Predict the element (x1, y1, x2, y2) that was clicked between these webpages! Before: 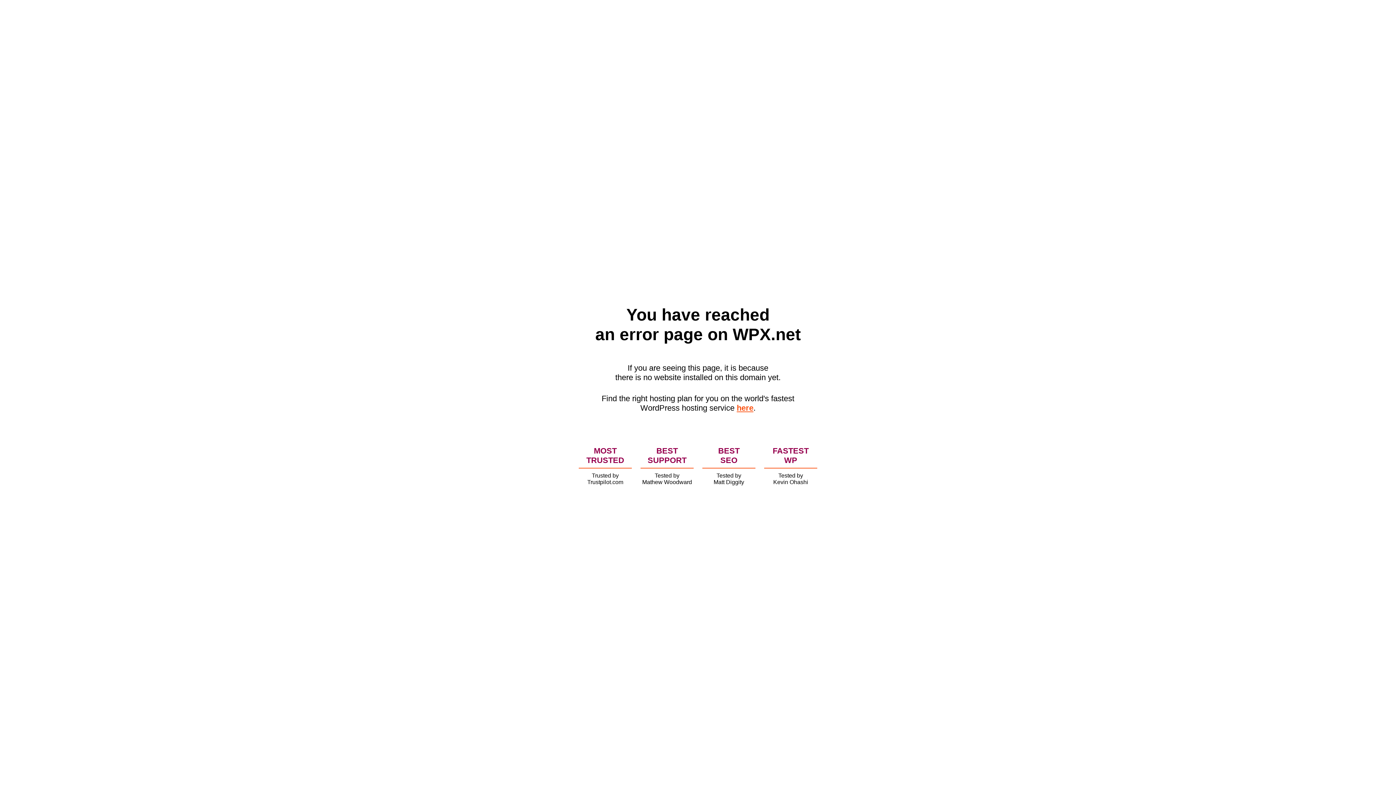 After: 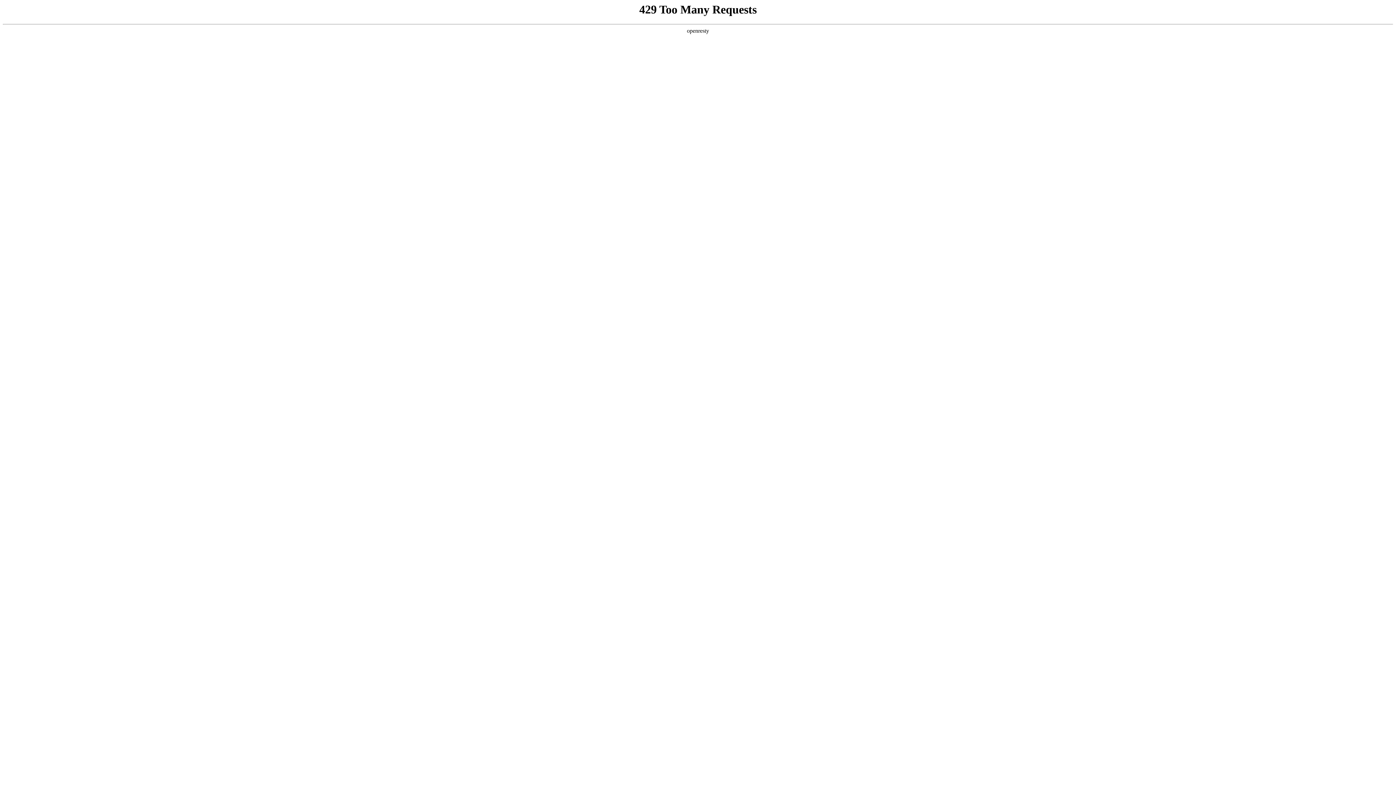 Action: bbox: (736, 403, 753, 412) label: here